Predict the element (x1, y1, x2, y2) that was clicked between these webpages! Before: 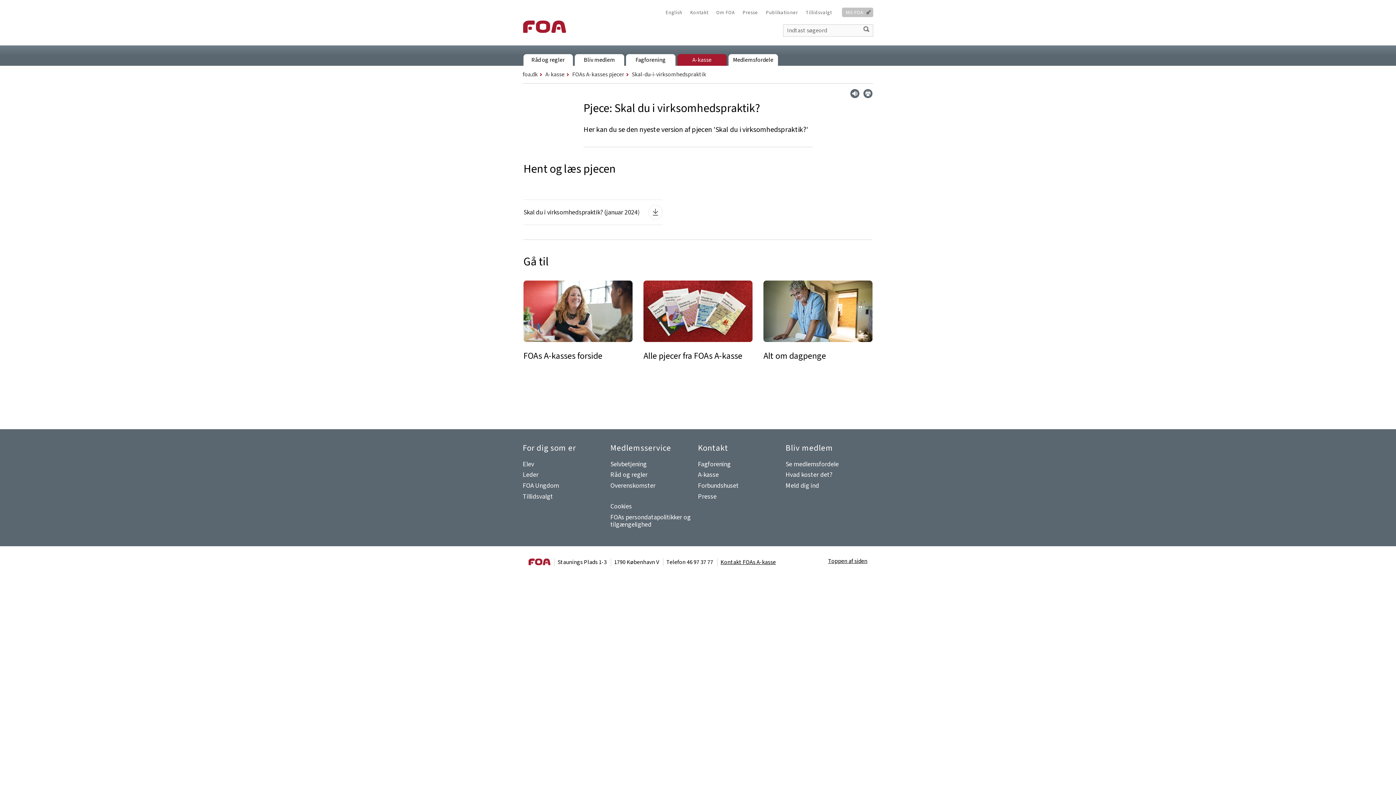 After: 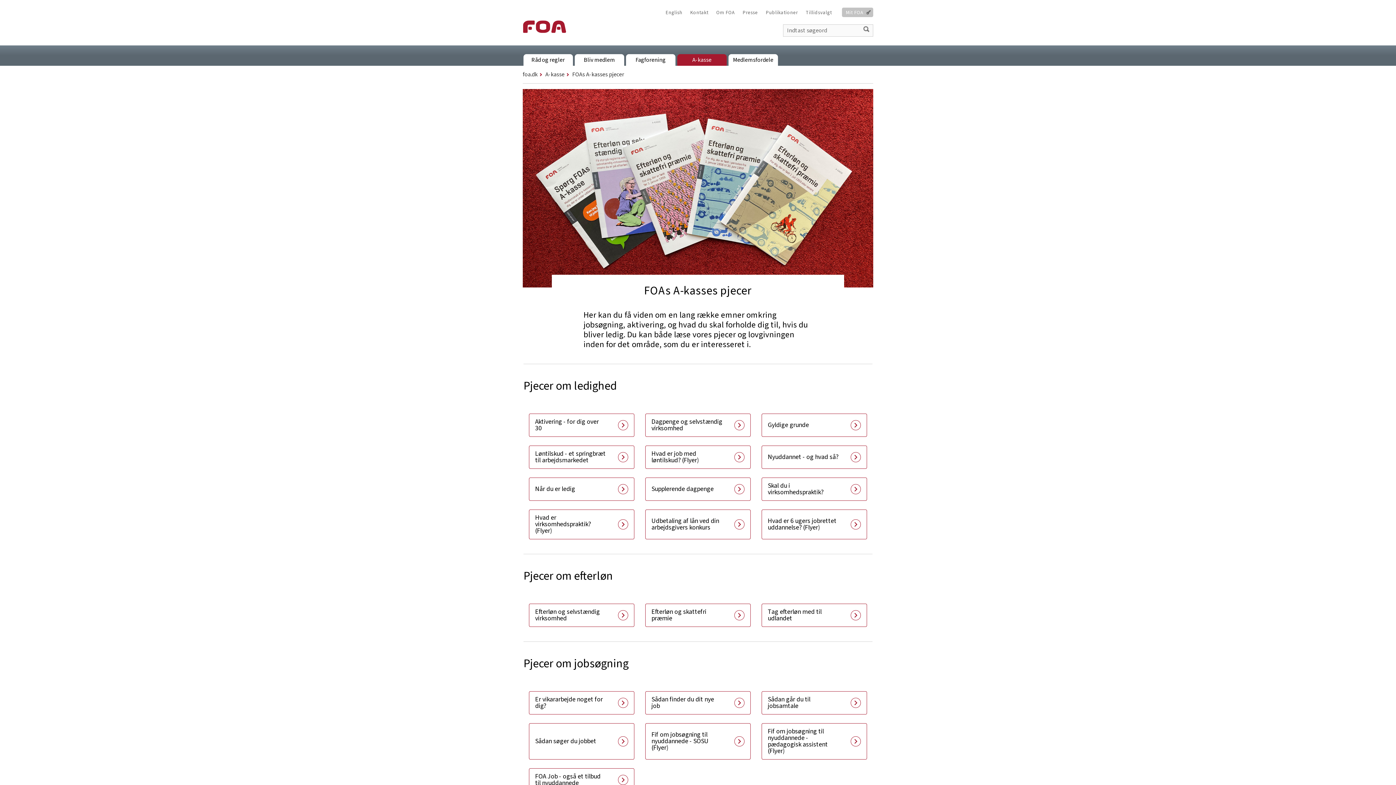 Action: label: FOAs A-kasses pjecer bbox: (572, 70, 624, 78)